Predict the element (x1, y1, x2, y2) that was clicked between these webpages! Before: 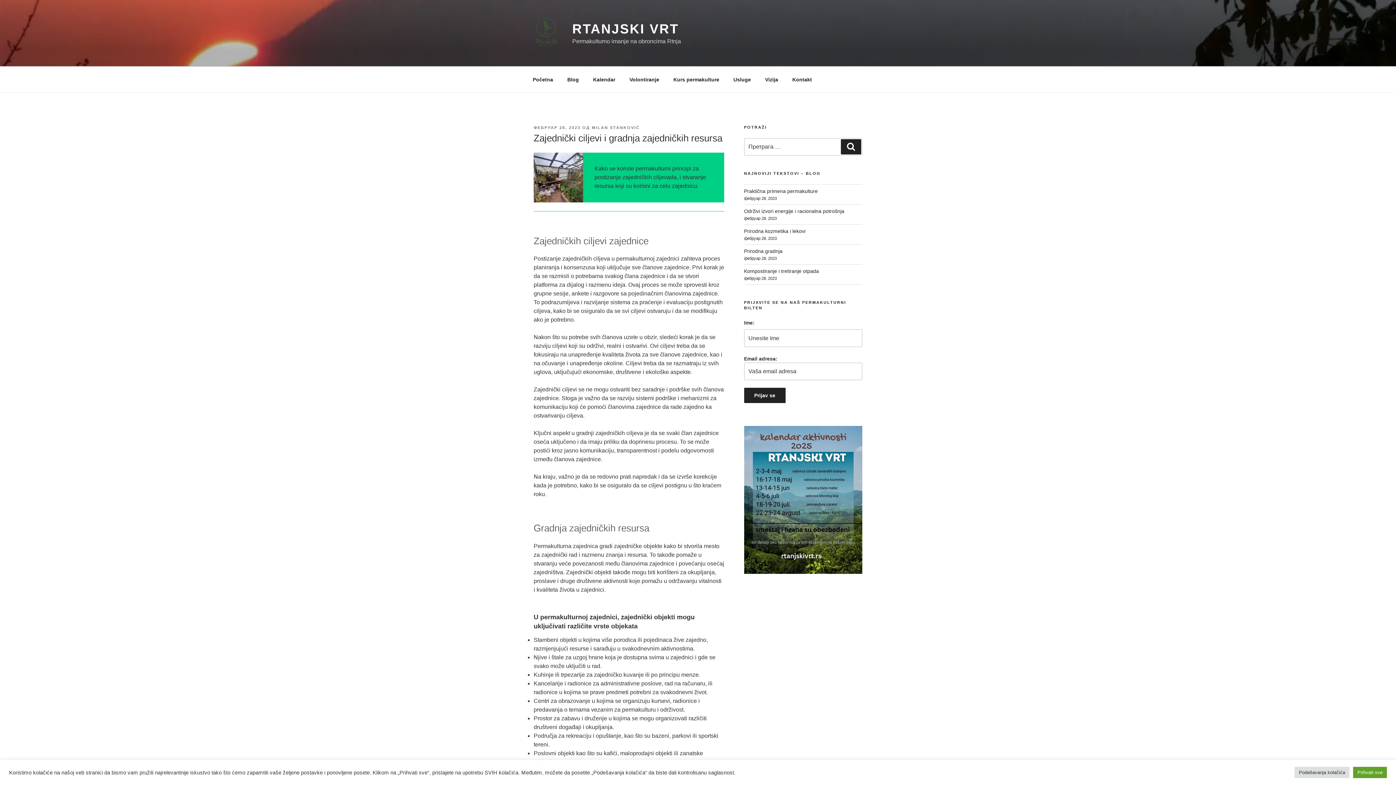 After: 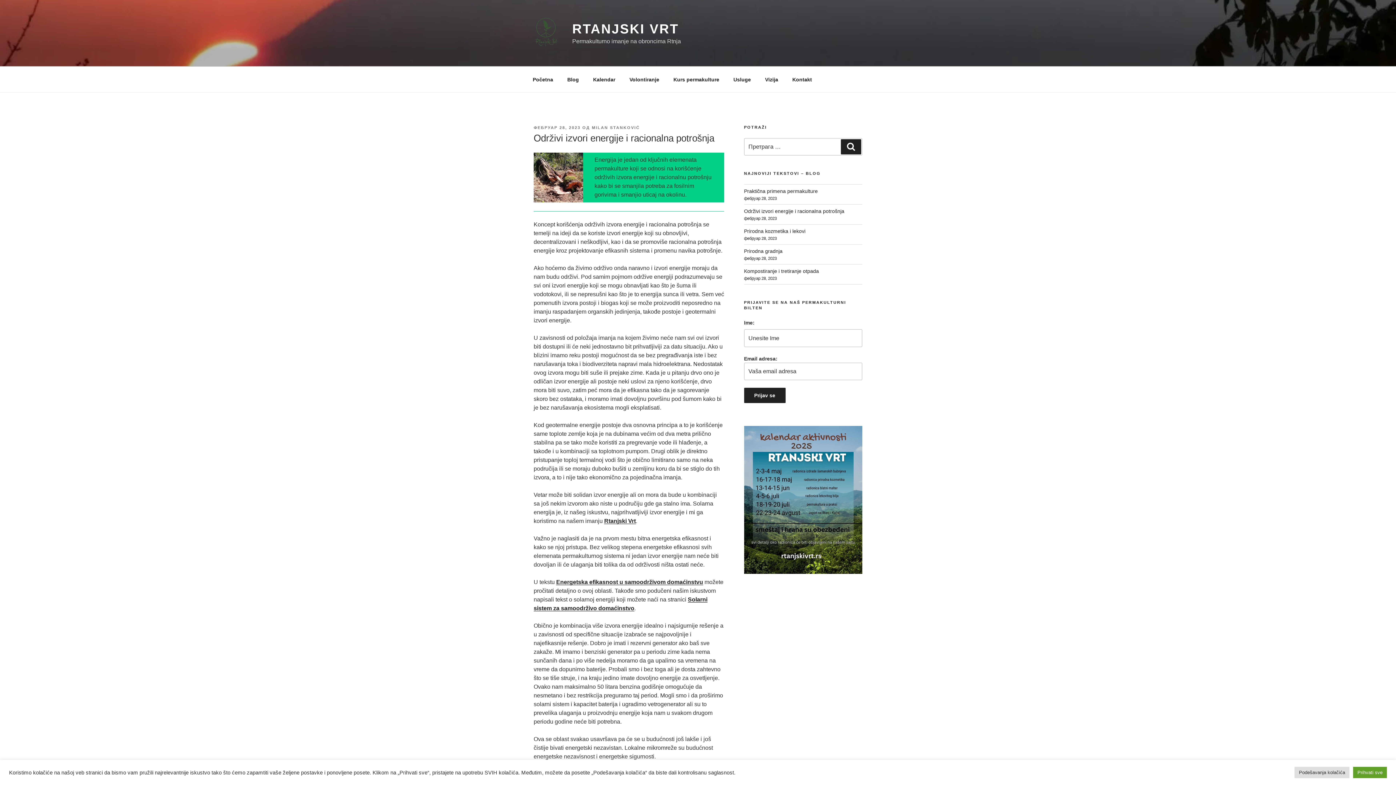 Action: bbox: (744, 208, 844, 214) label: Održivi izvori energije i racionalna potrošnja